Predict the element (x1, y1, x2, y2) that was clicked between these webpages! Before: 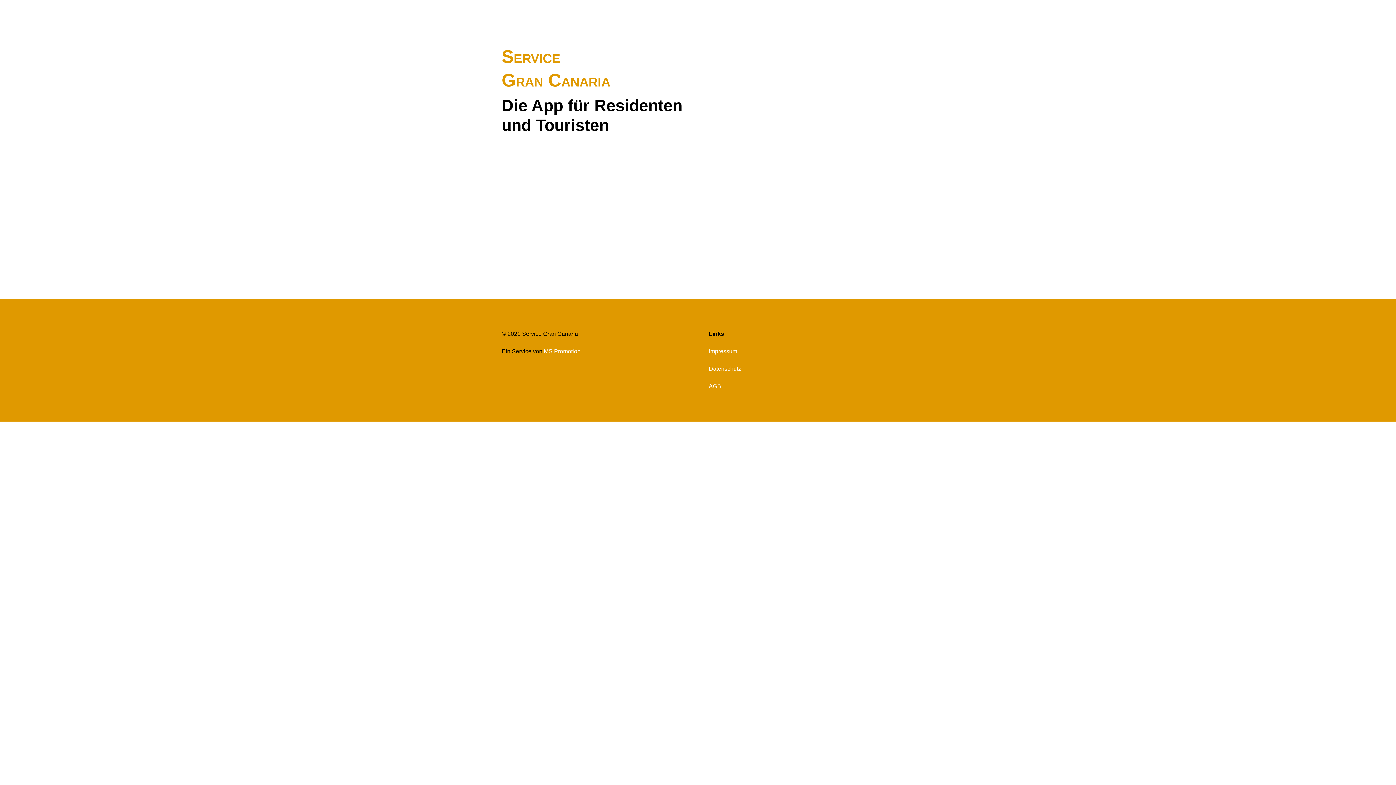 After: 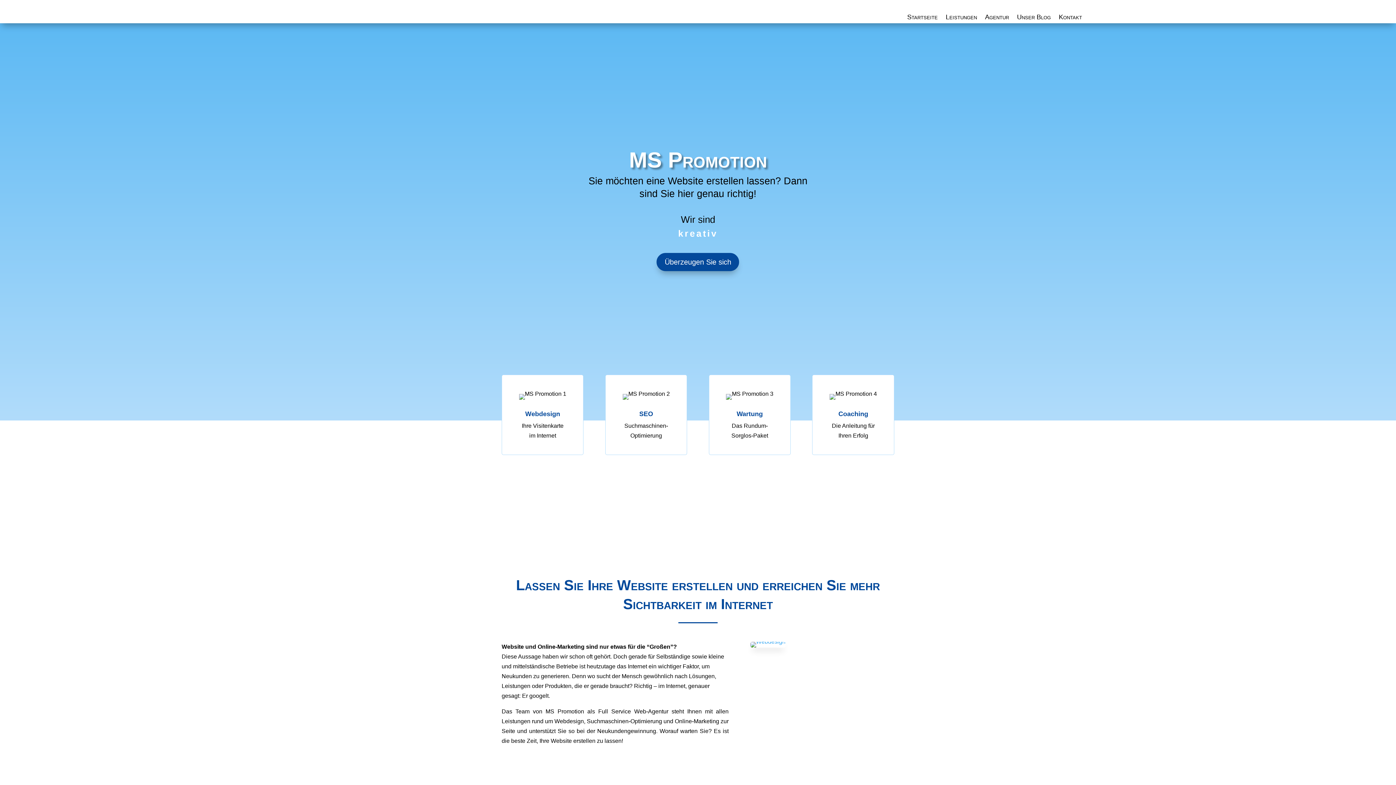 Action: label: MS Promotion bbox: (544, 348, 580, 354)